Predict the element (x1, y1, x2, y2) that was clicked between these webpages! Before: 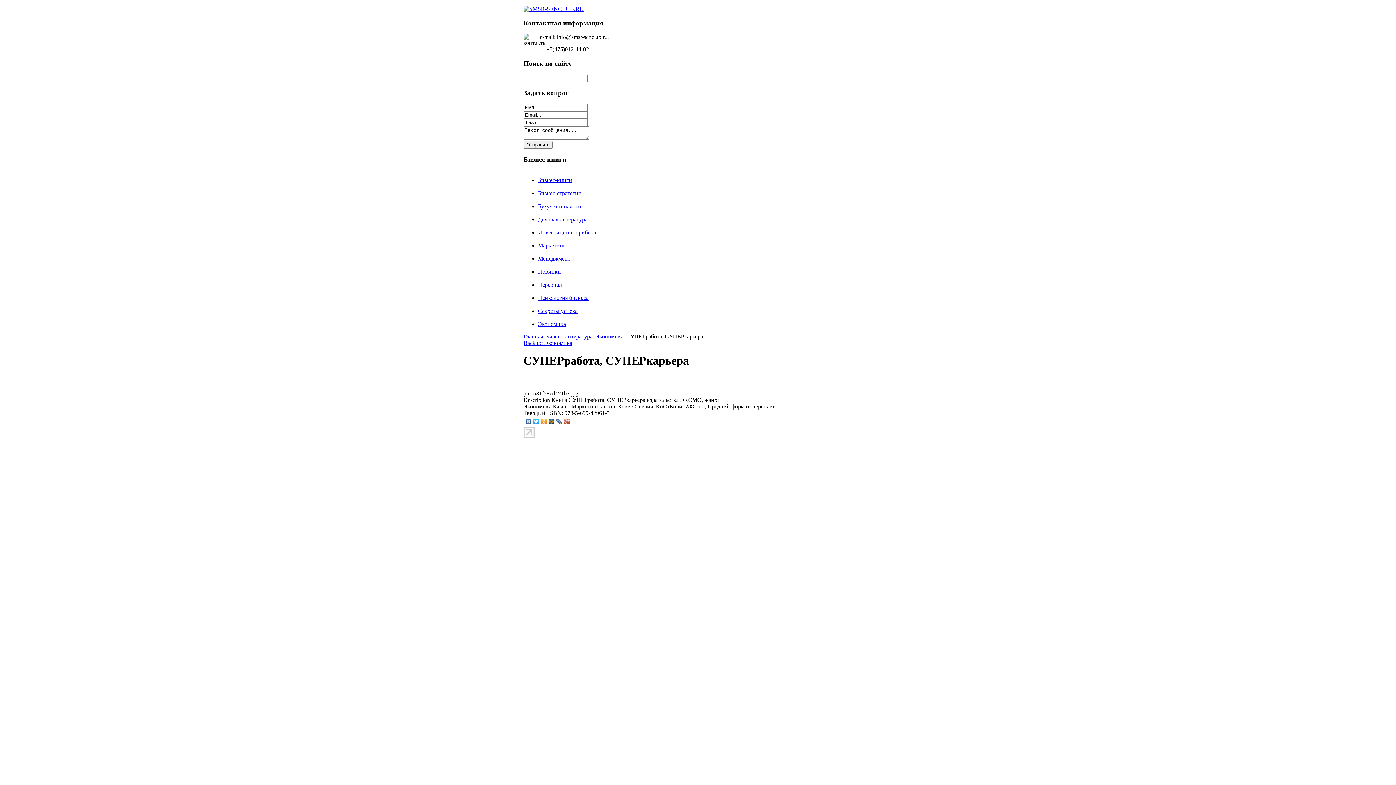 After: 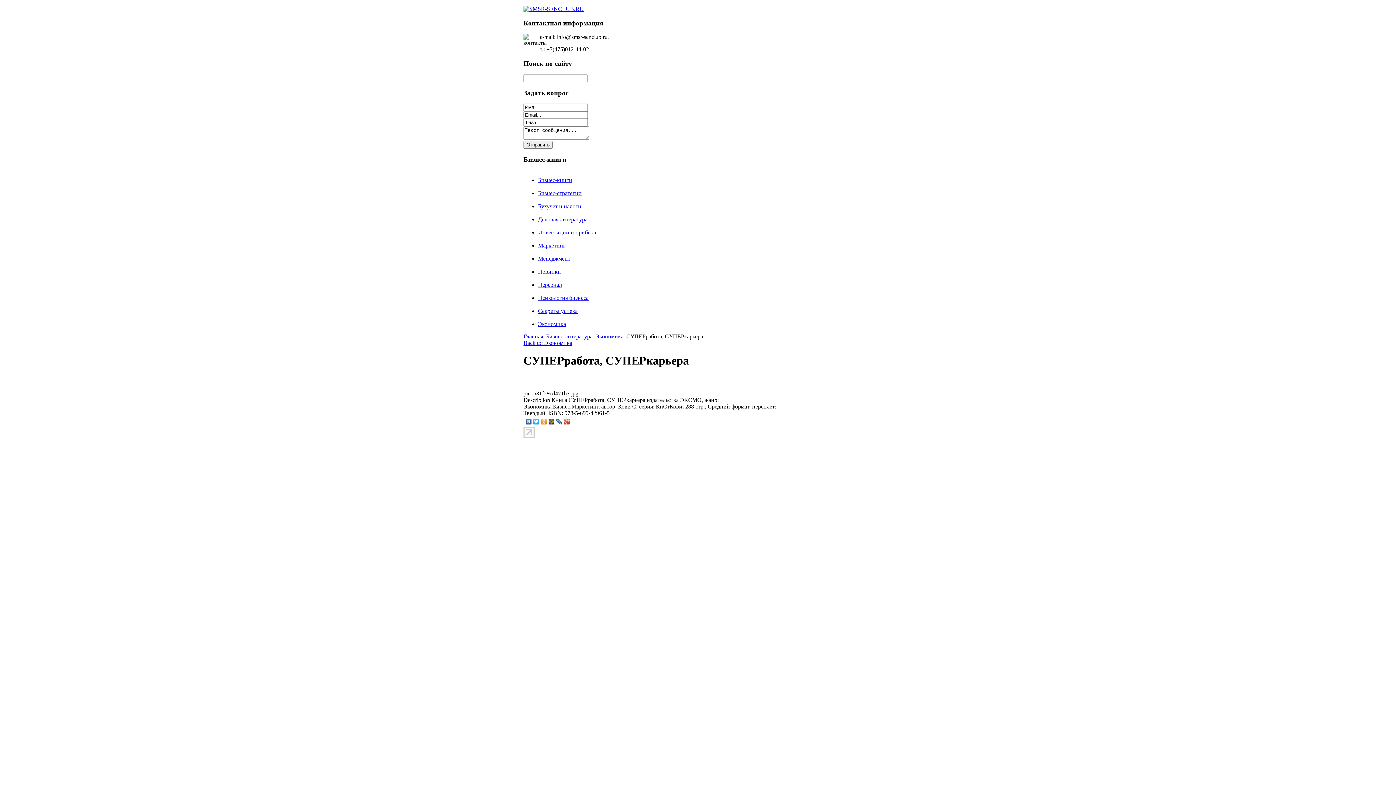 Action: bbox: (563, 416, 570, 426)